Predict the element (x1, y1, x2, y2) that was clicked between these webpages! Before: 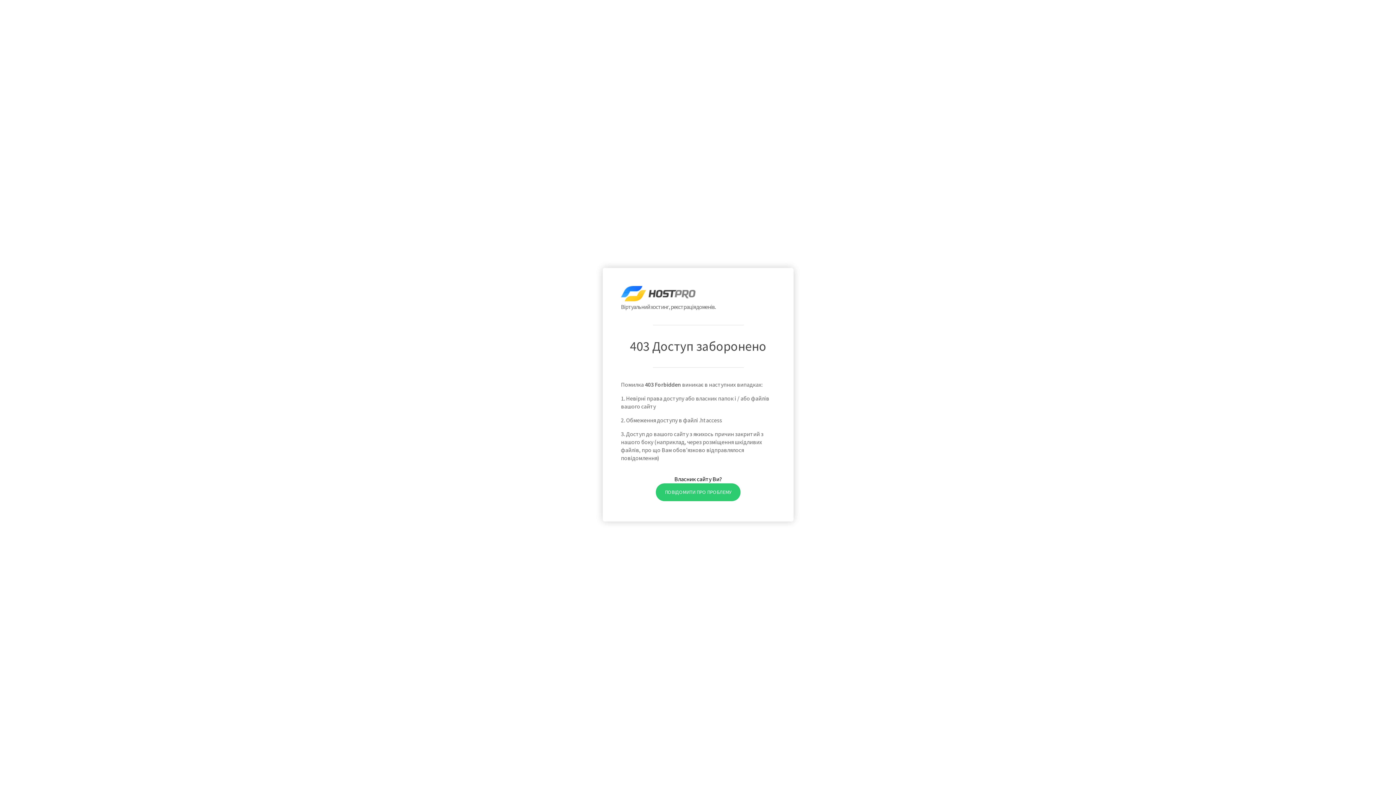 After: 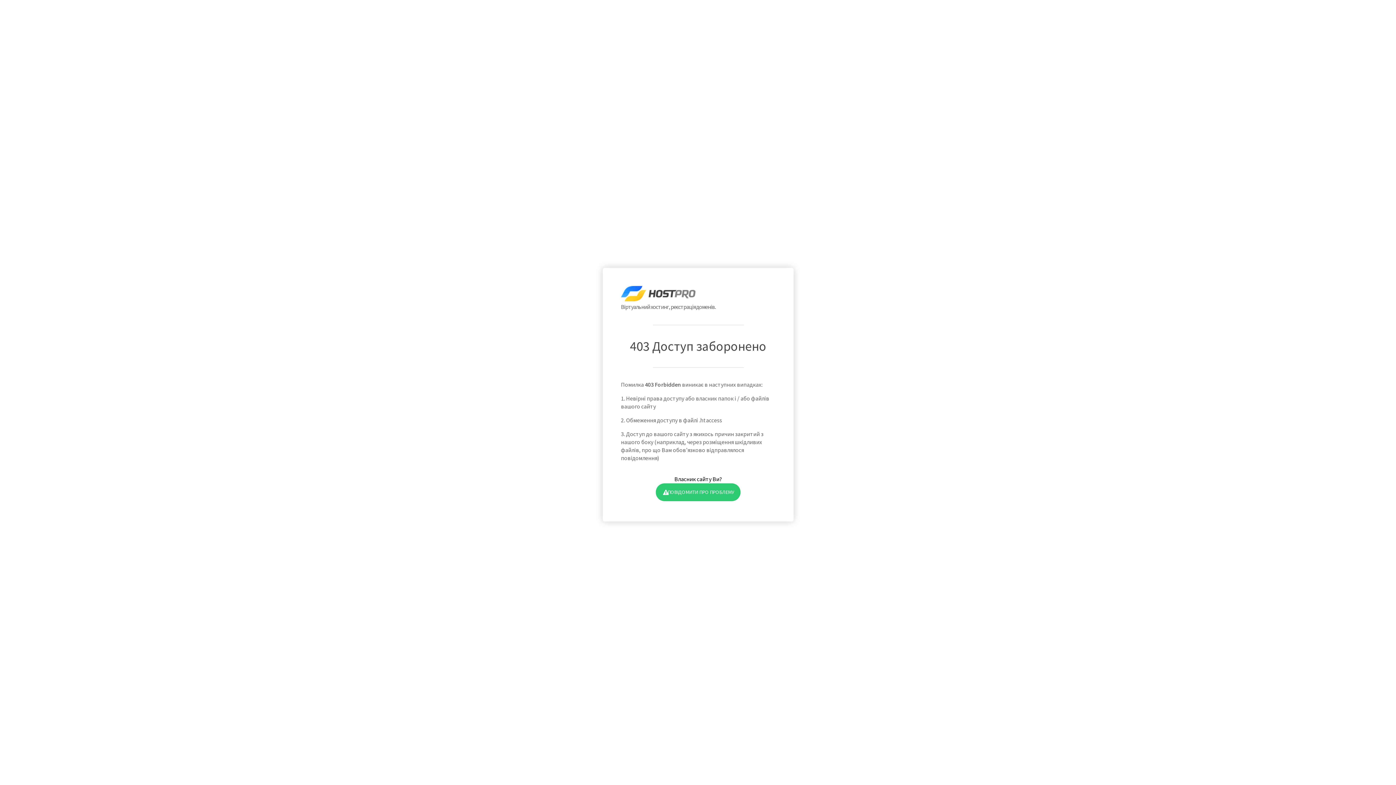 Action: bbox: (655, 483, 740, 501) label: ПОВІДОМИТИ ПРО ПРОБЛЕМУ